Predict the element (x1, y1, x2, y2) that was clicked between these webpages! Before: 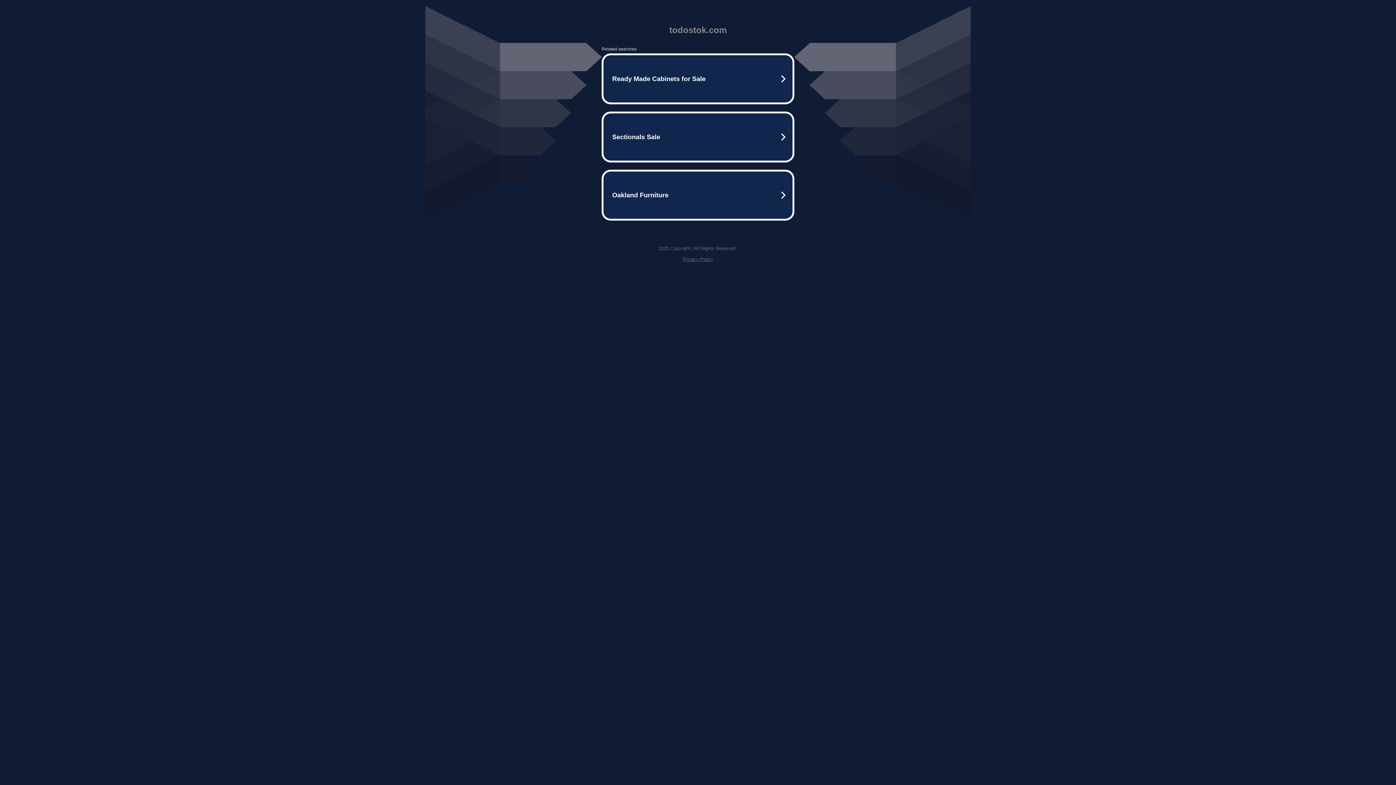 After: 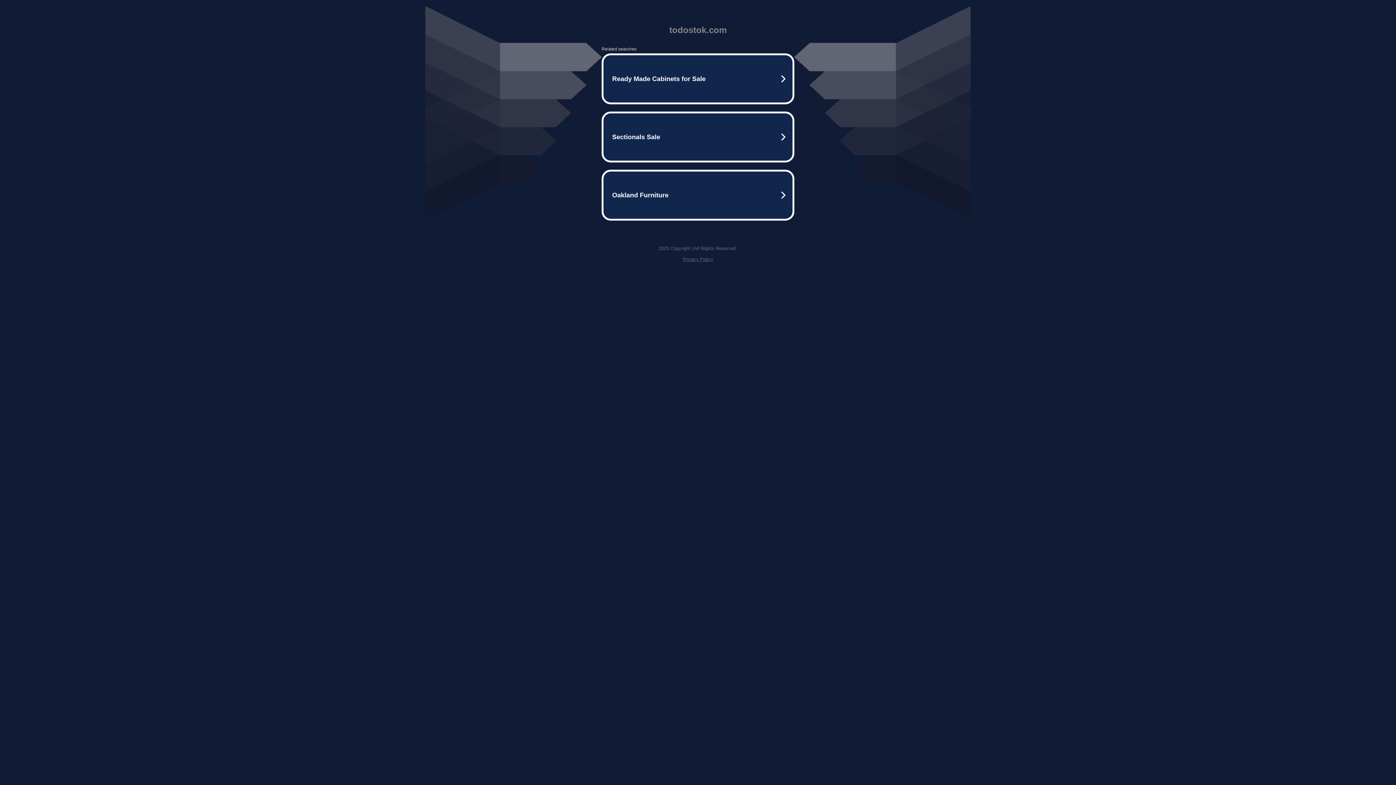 Action: label: Privacy Policy bbox: (682, 256, 713, 262)